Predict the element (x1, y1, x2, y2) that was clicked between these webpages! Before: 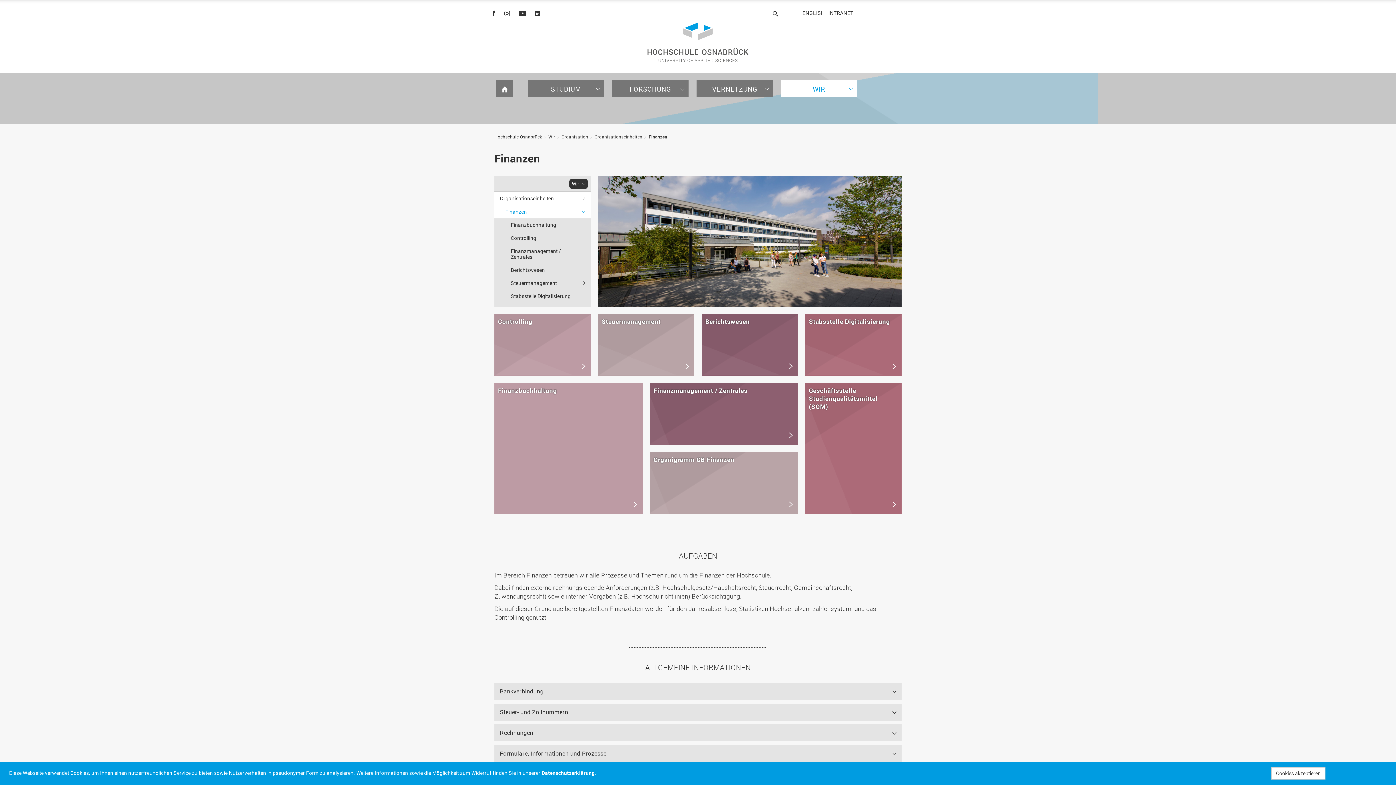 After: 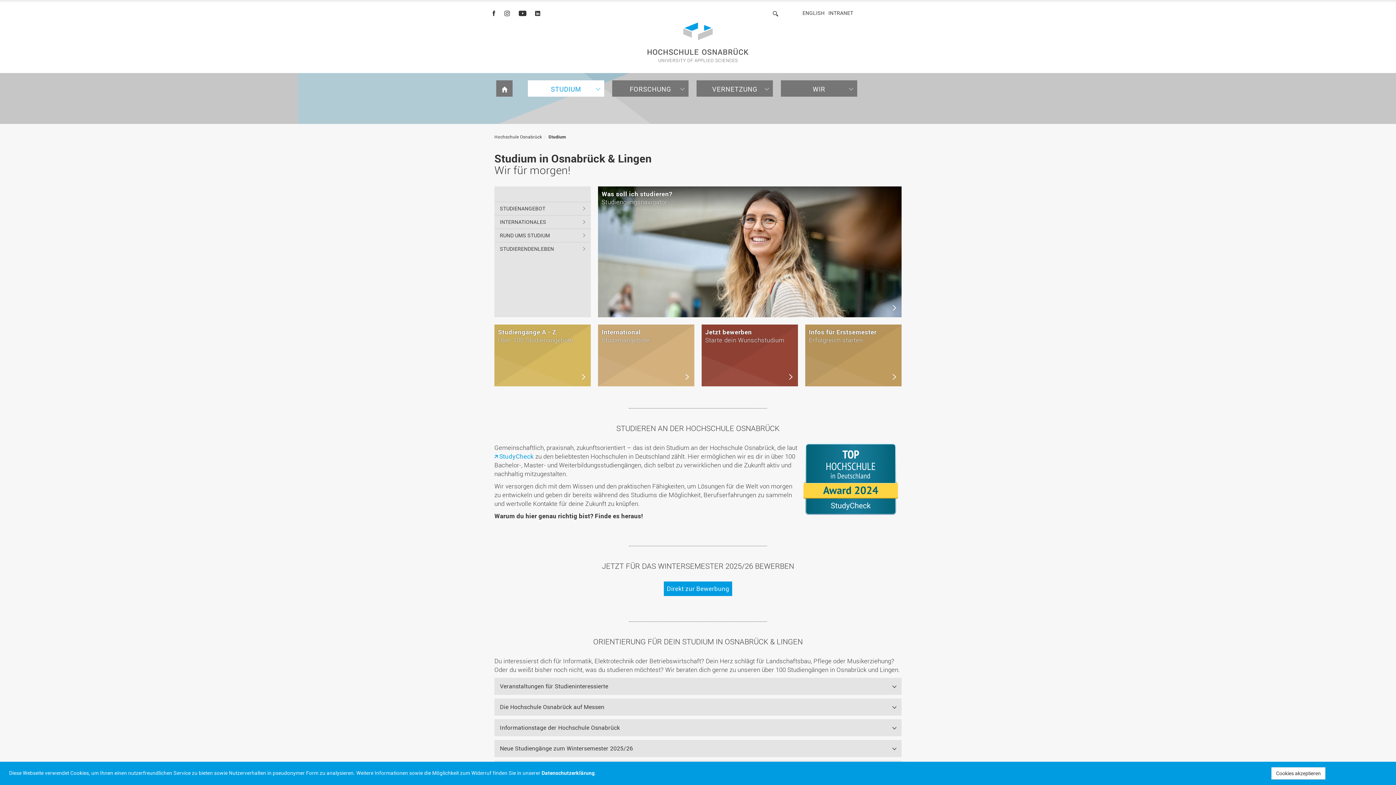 Action: bbox: (528, 80, 604, 96) label: STUDIUM